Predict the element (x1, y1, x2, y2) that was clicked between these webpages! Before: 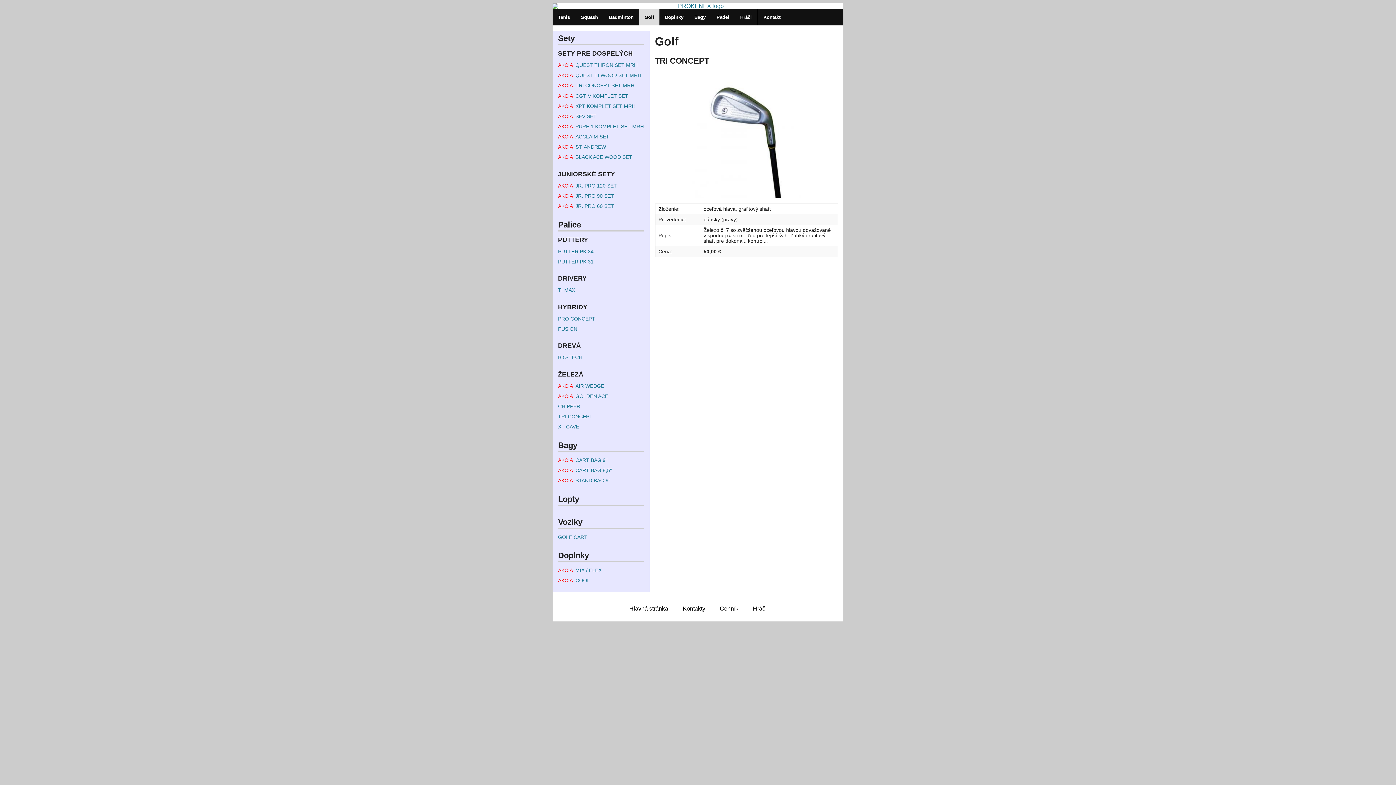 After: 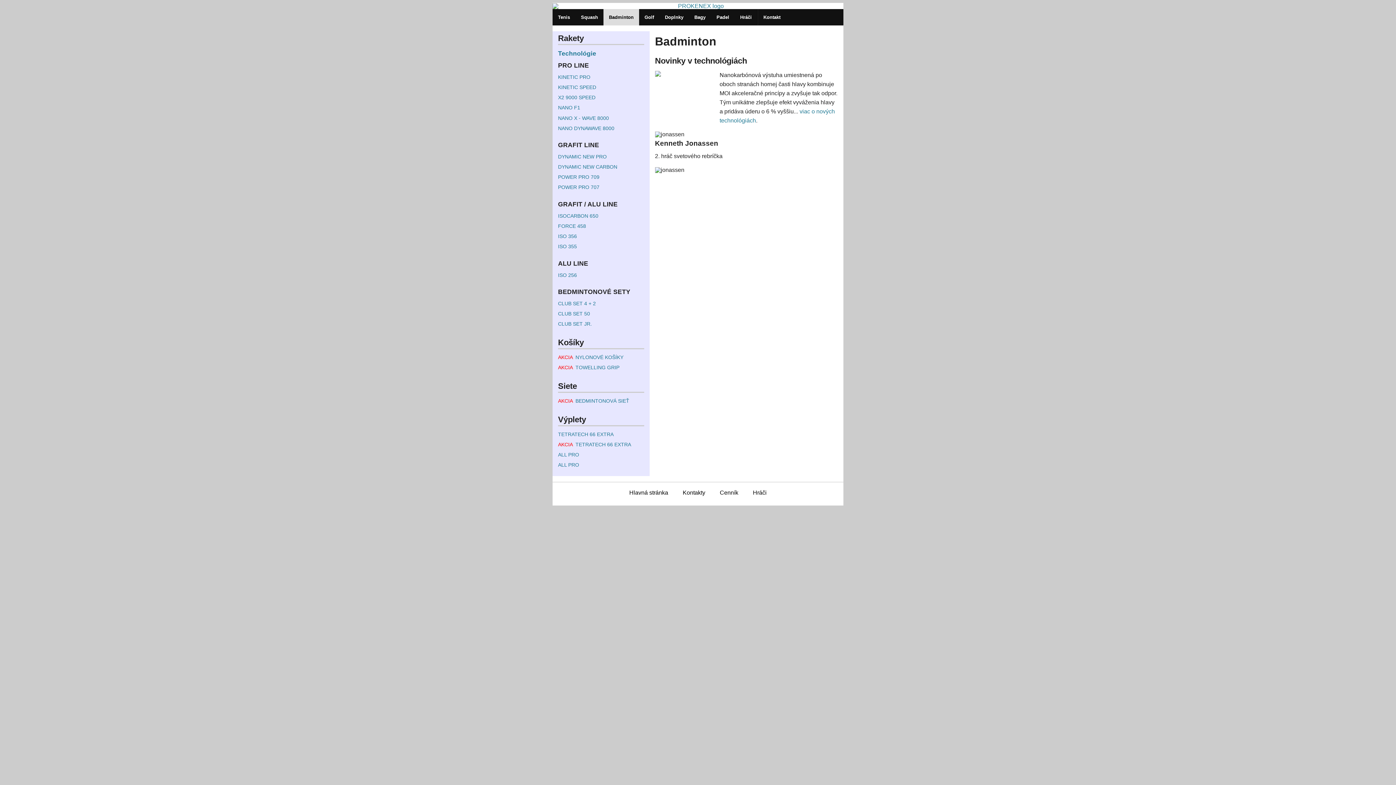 Action: label: Badminton bbox: (603, 9, 639, 25)